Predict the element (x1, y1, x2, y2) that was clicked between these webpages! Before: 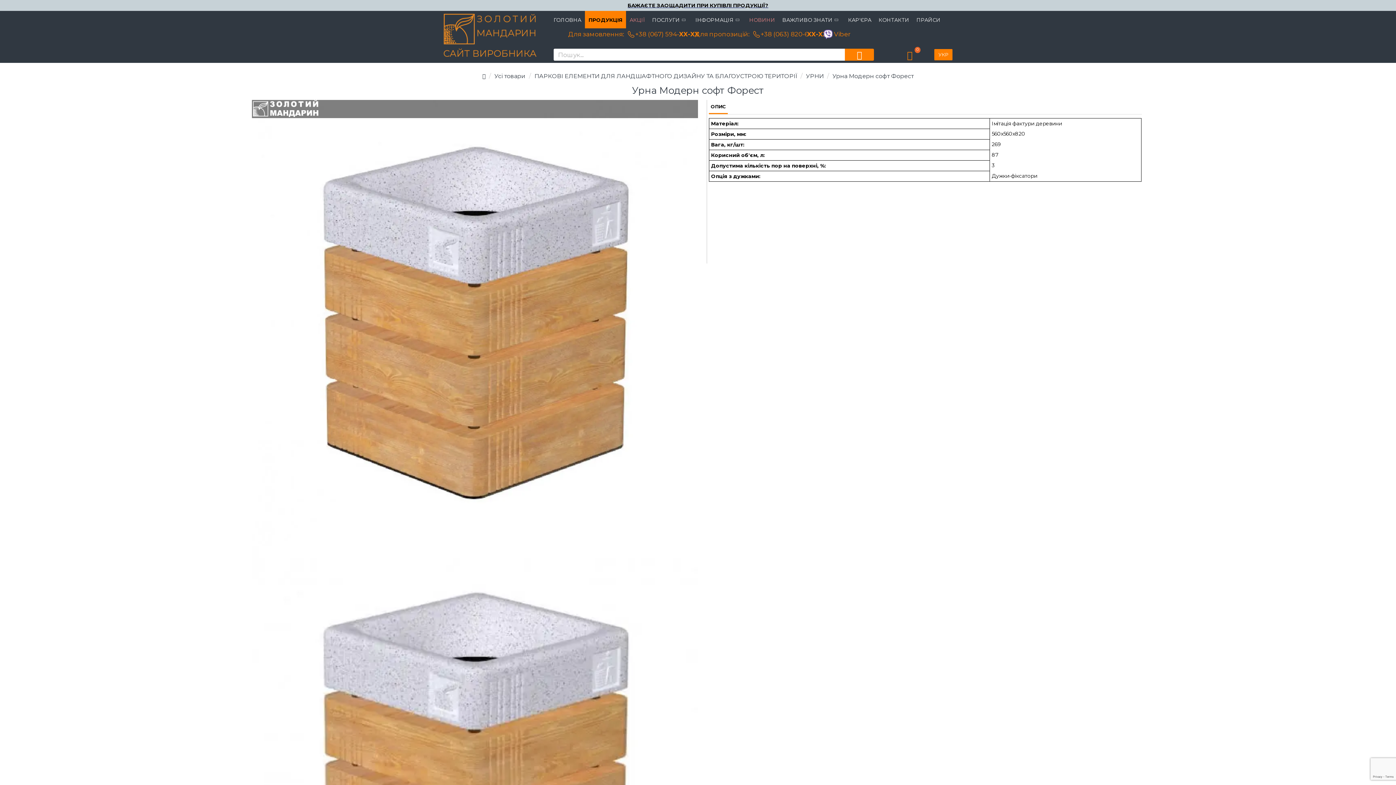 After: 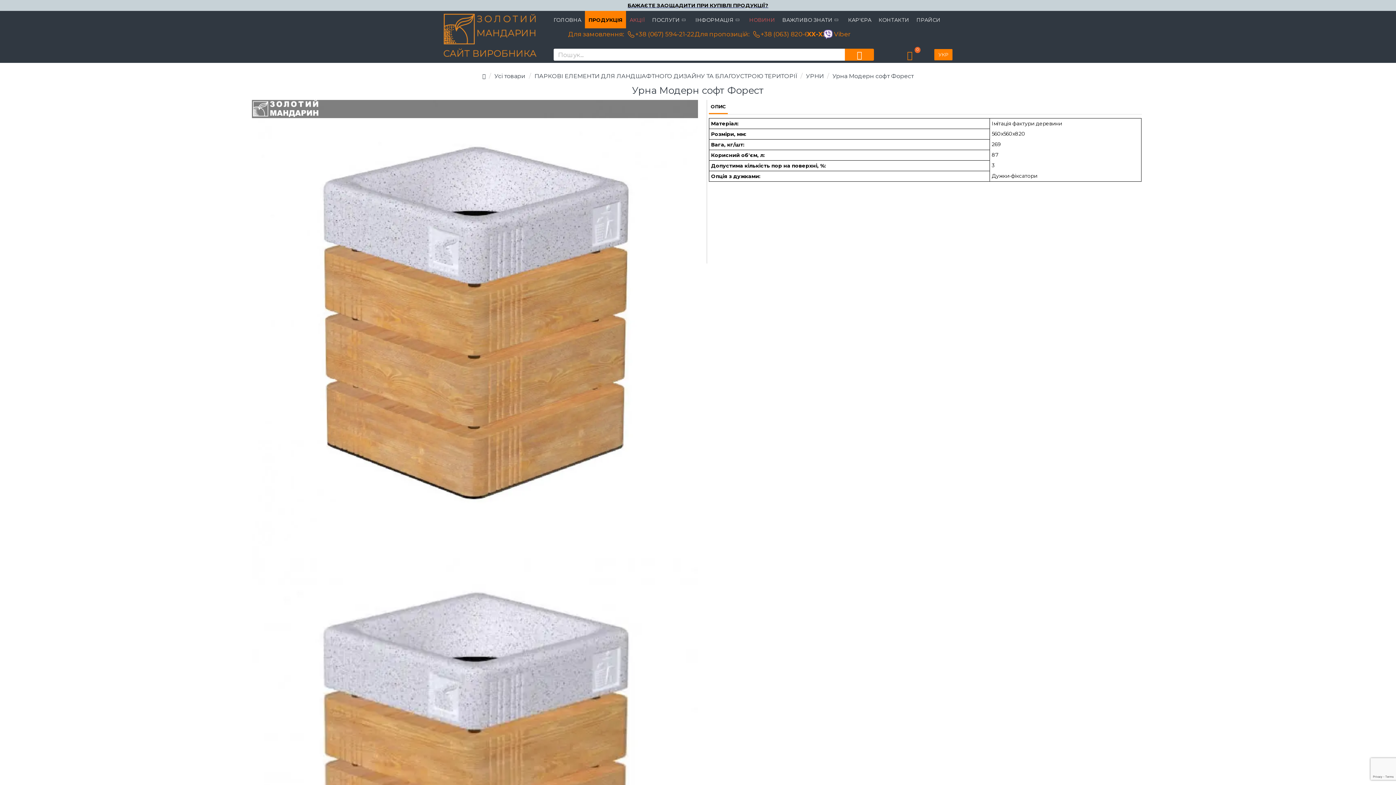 Action: label: XX-XX bbox: (679, 29, 699, 38)